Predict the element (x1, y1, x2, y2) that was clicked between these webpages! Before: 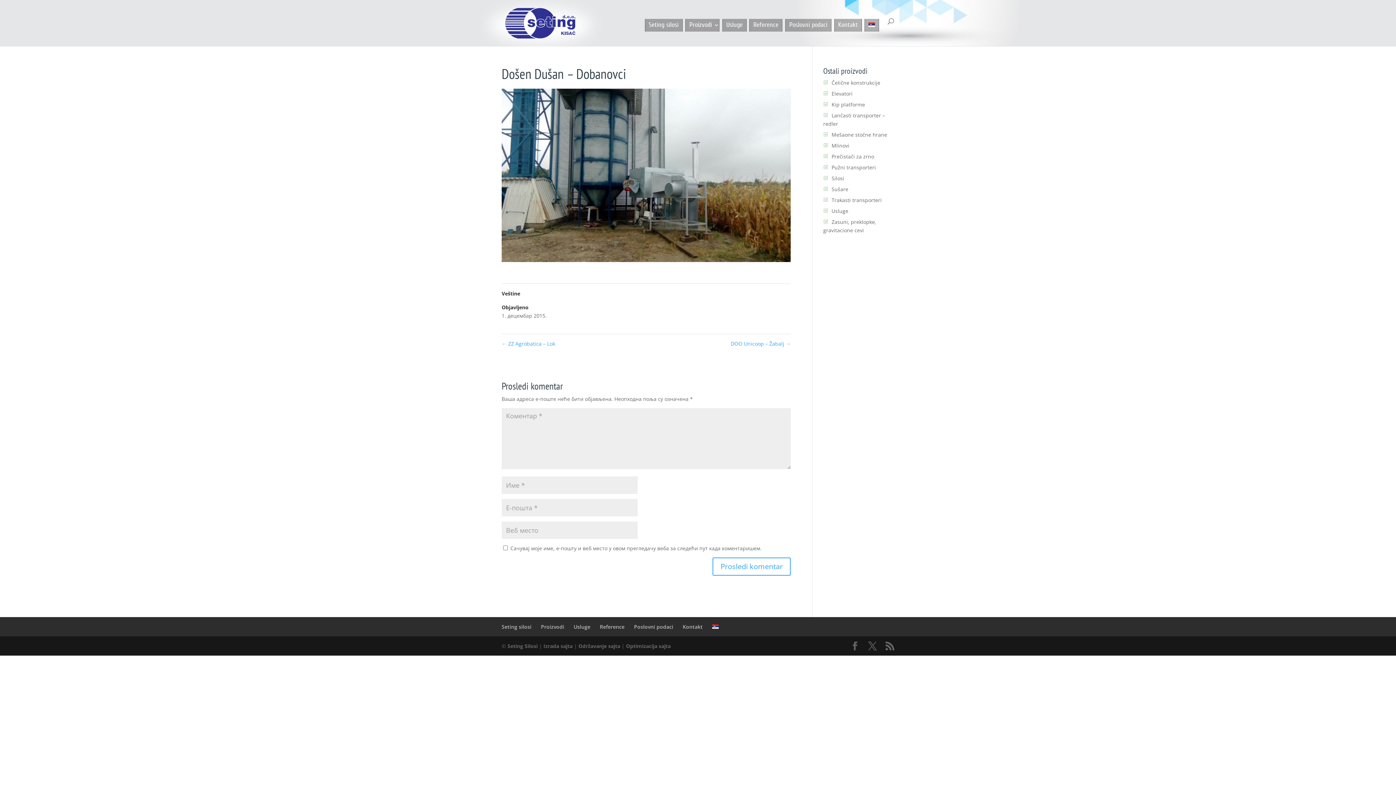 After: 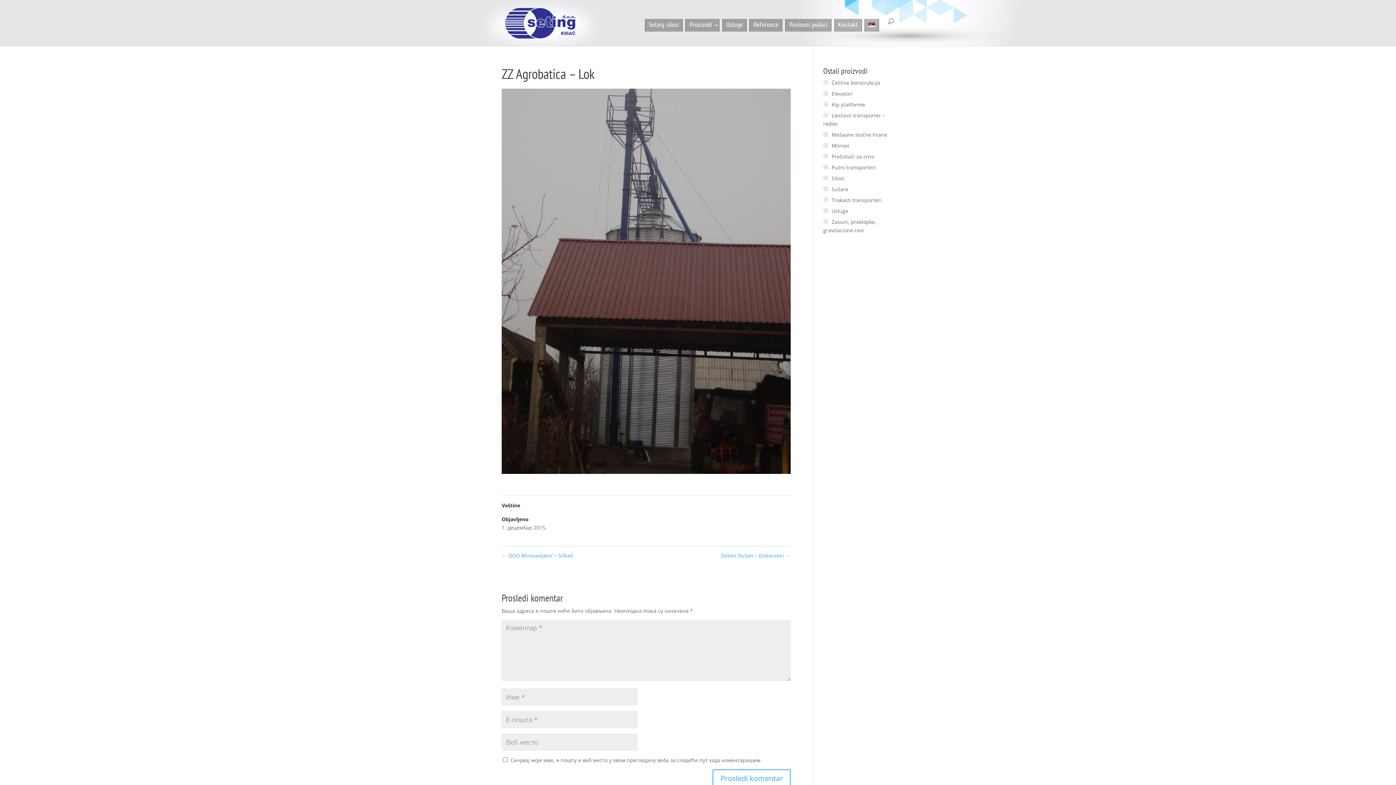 Action: bbox: (501, 340, 555, 347) label: ← ZZ Agrobatica – Lok